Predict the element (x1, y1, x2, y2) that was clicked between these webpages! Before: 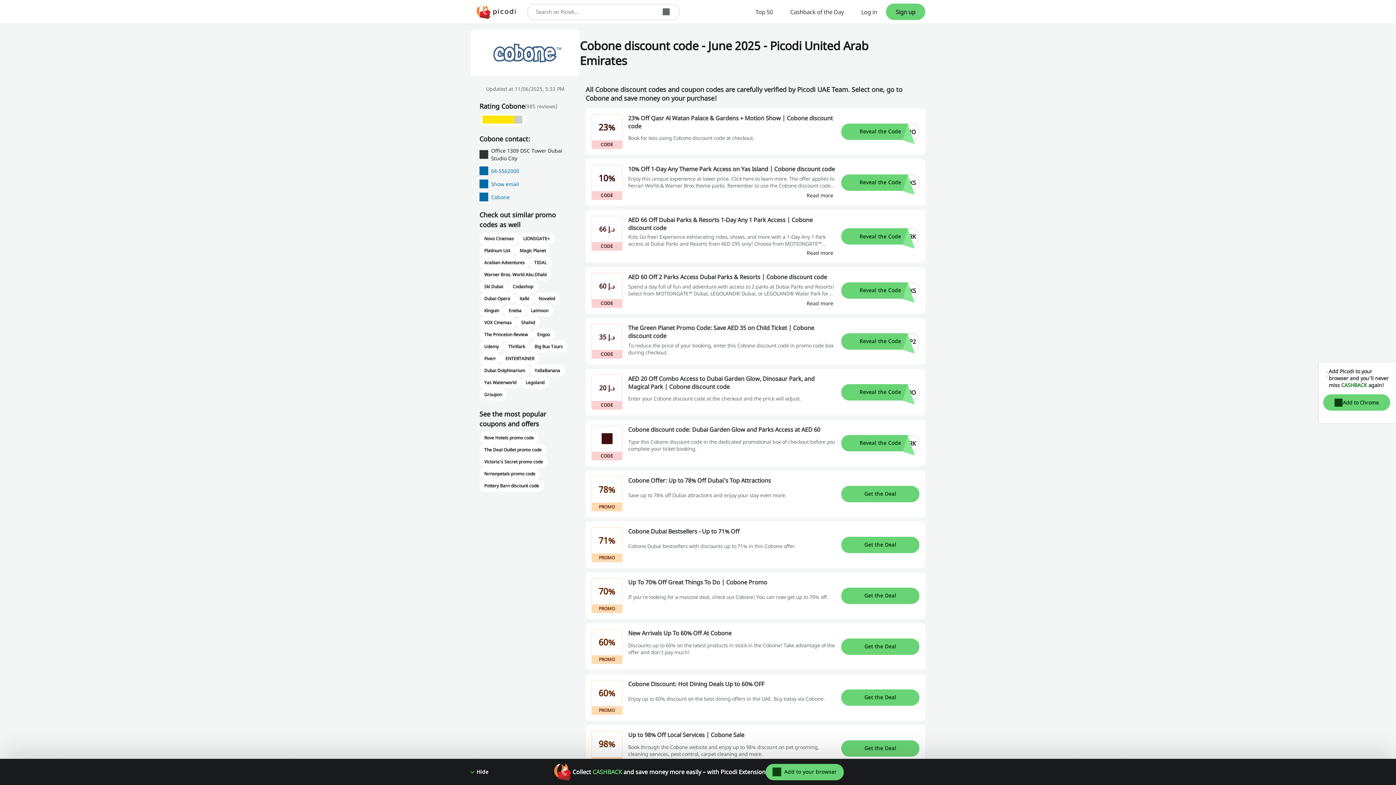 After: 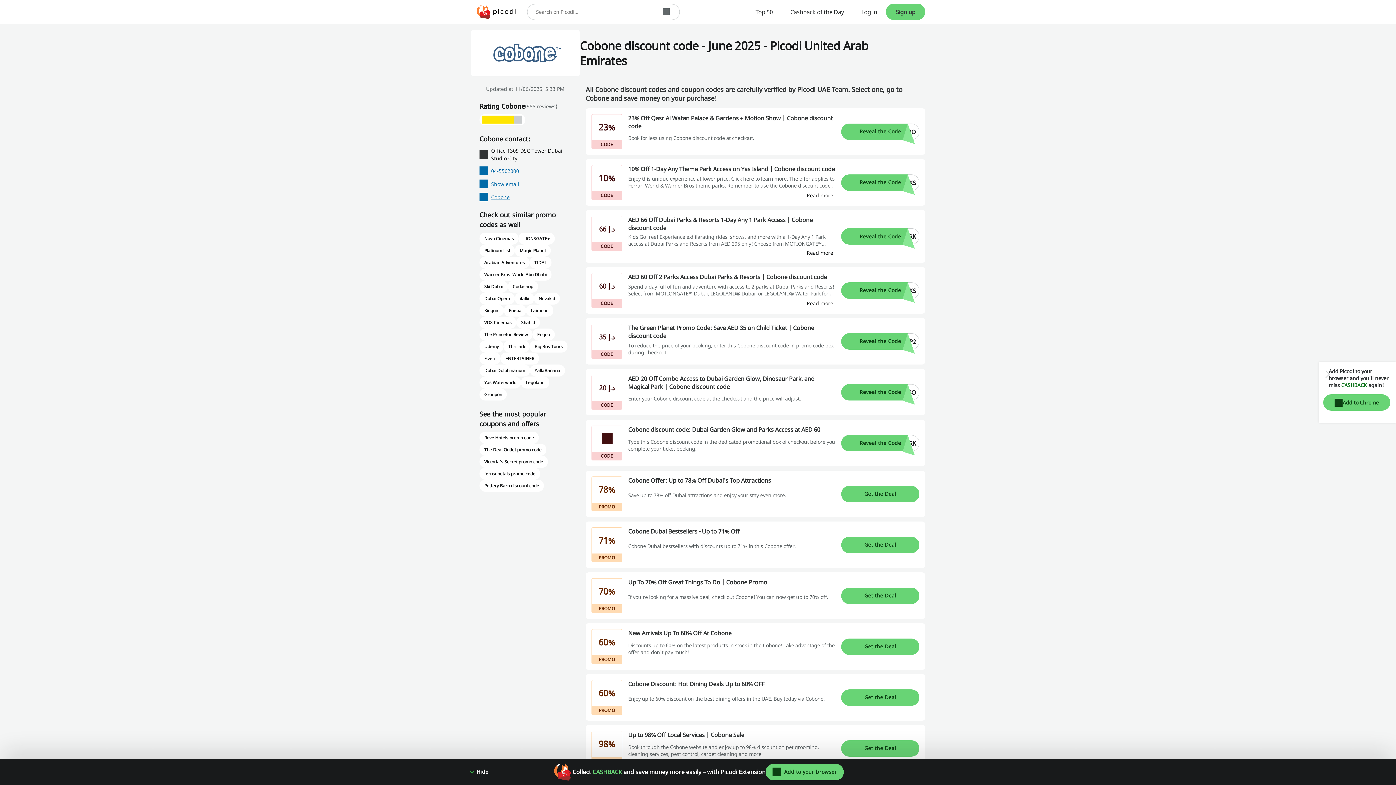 Action: label: Cobone bbox: (491, 193, 509, 200)